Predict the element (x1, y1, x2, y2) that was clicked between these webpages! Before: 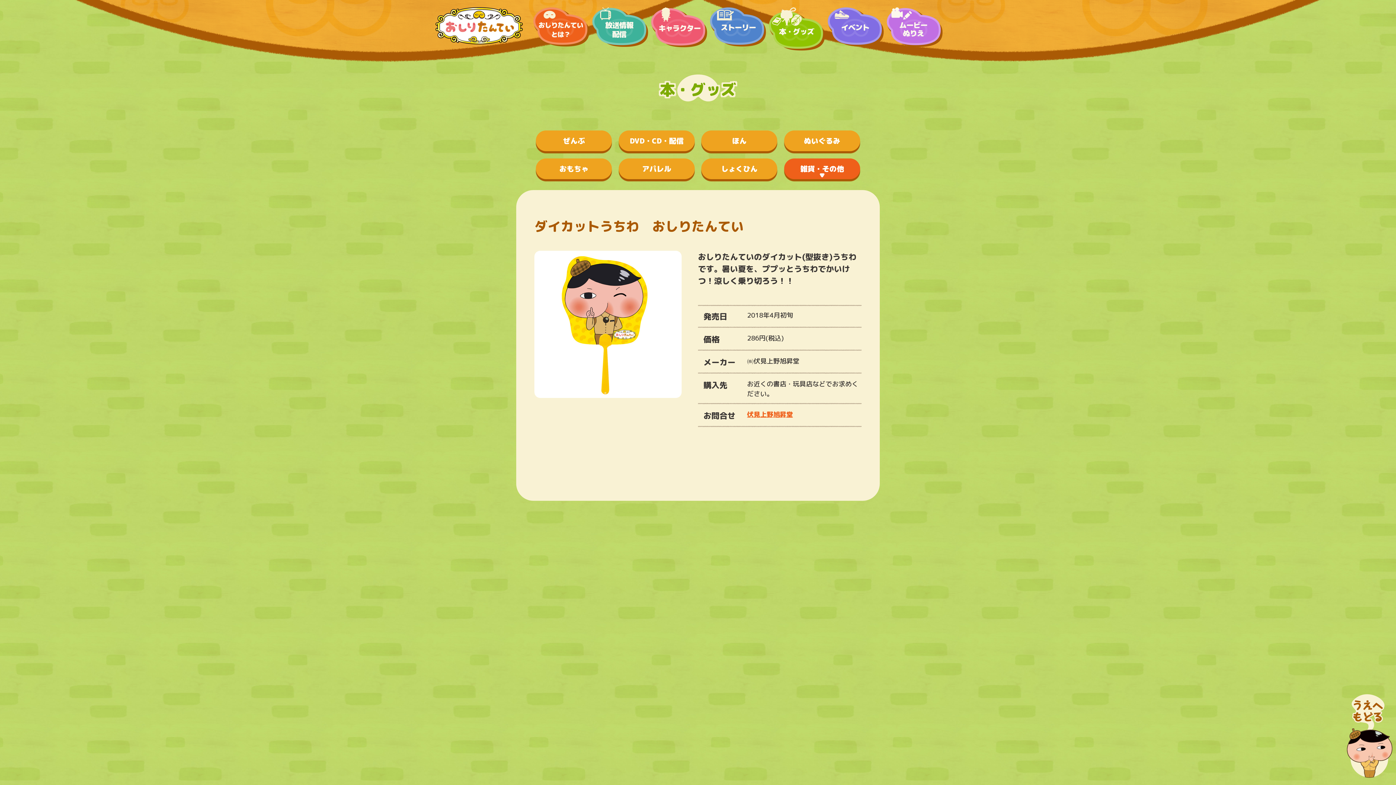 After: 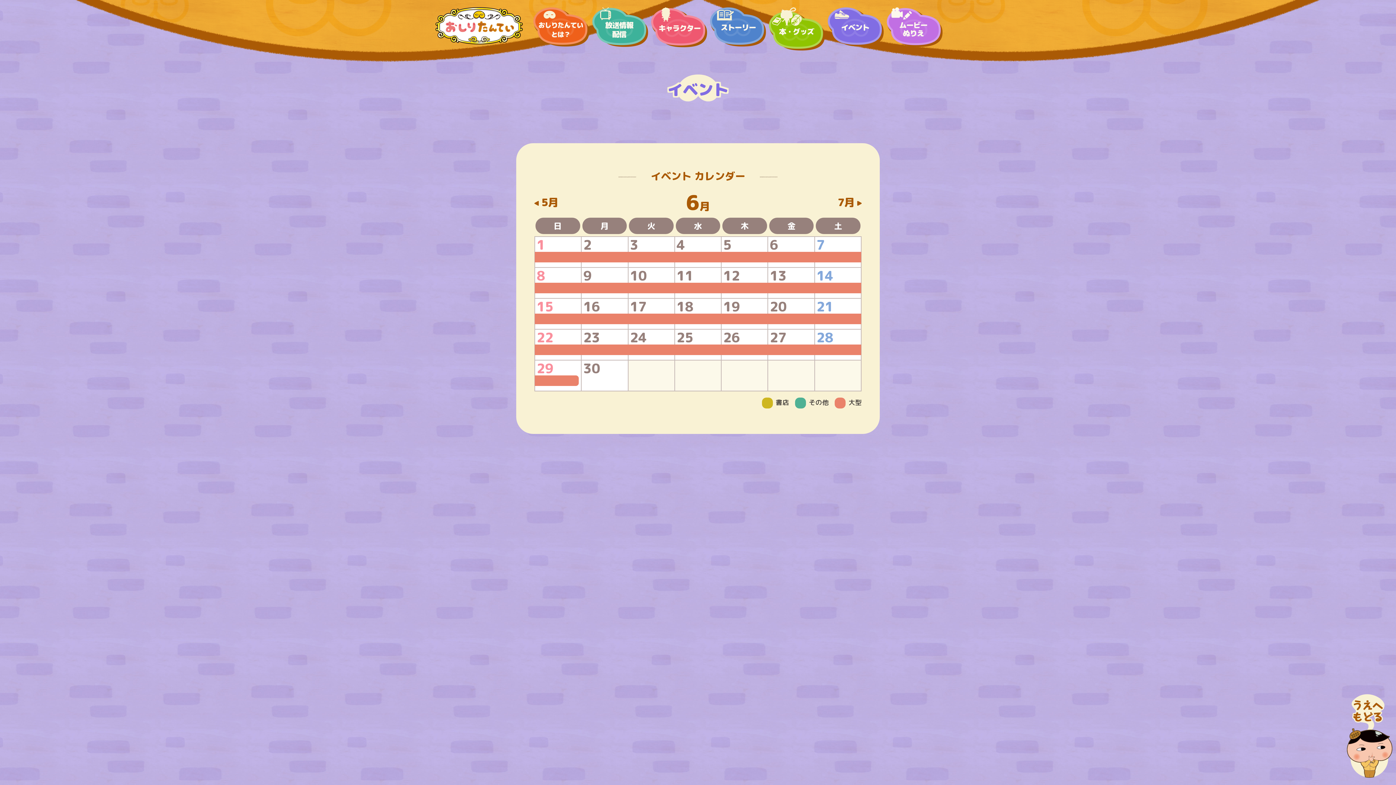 Action: bbox: (828, 7, 884, 48)